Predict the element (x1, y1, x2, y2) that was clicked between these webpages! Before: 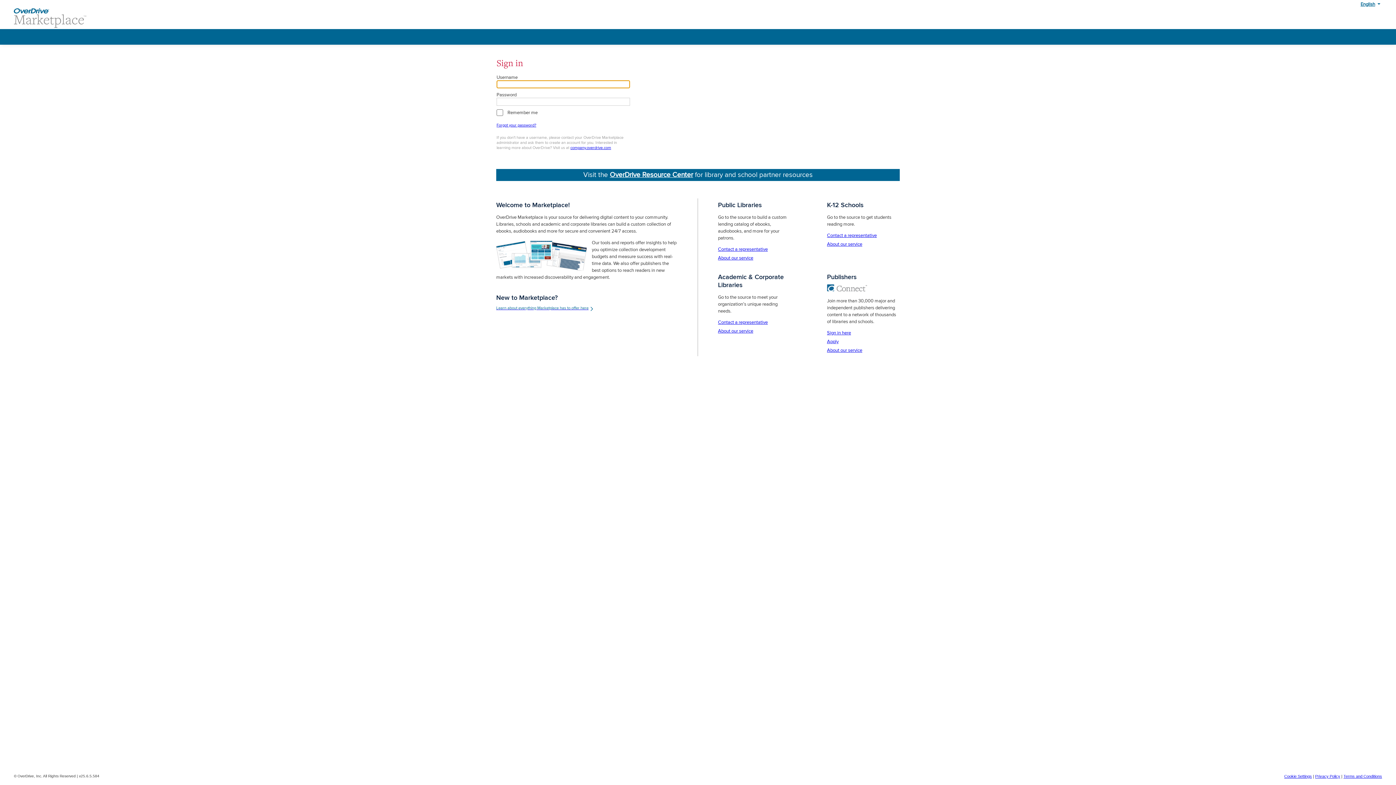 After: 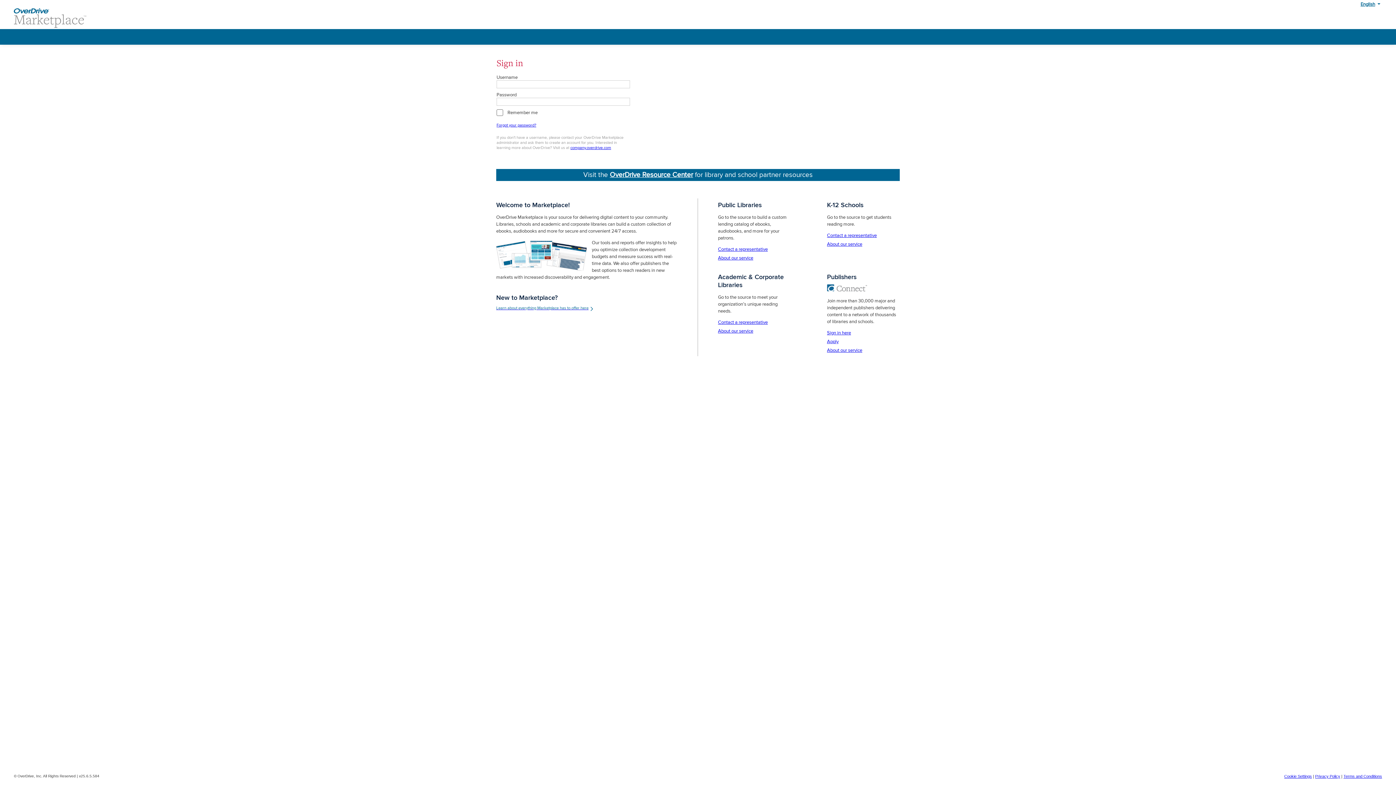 Action: label: Contact a representative bbox: (827, 232, 877, 238)